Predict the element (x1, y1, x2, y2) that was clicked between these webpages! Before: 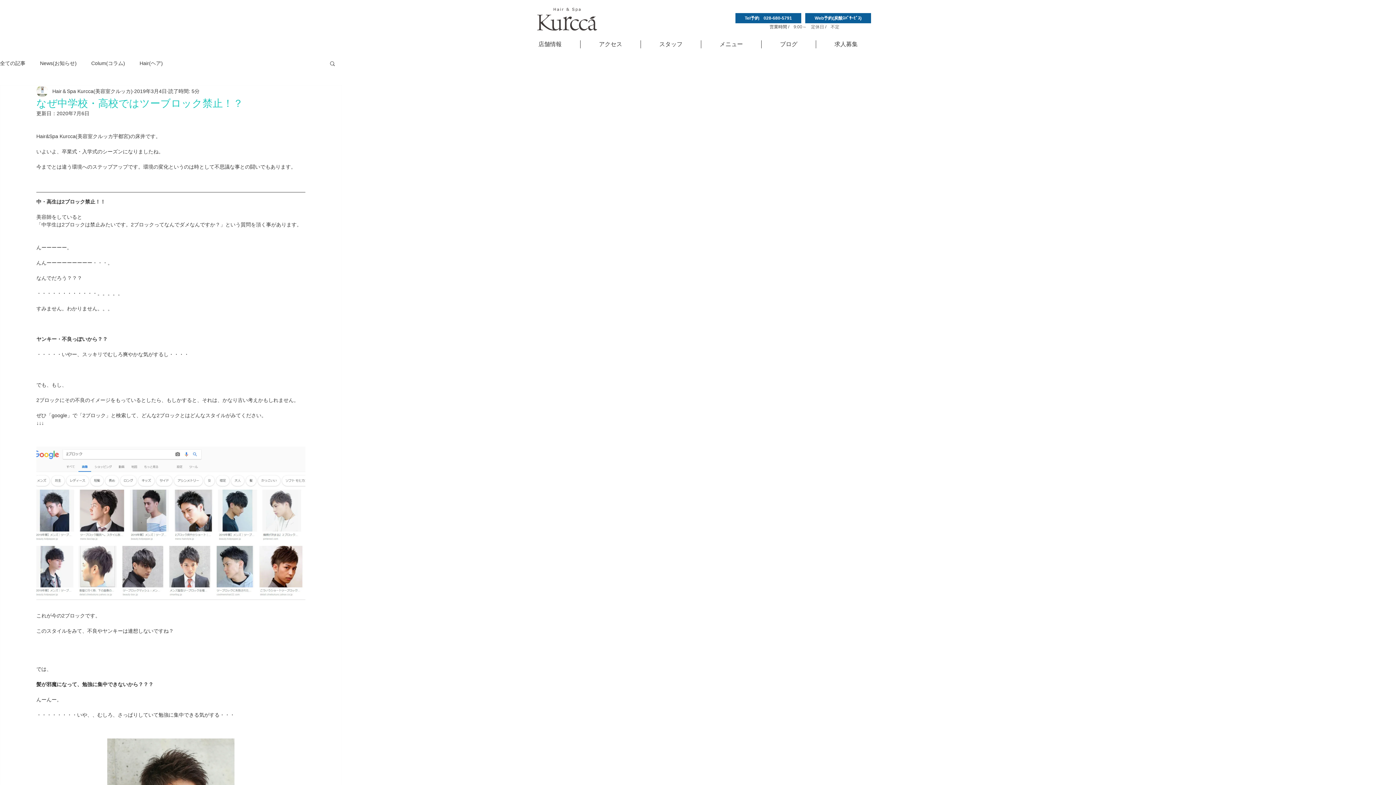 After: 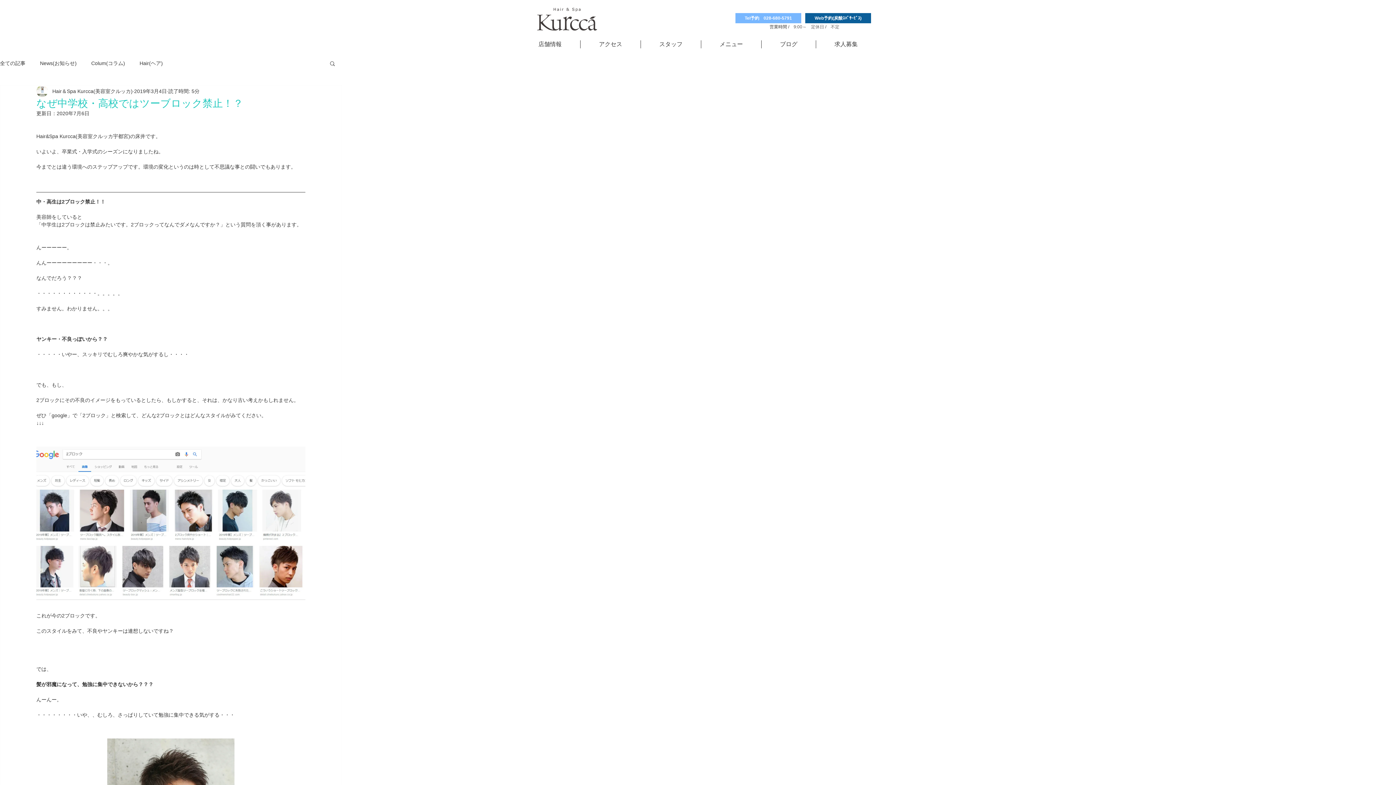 Action: label: Tel予約　028-680-5791 bbox: (735, 13, 801, 23)